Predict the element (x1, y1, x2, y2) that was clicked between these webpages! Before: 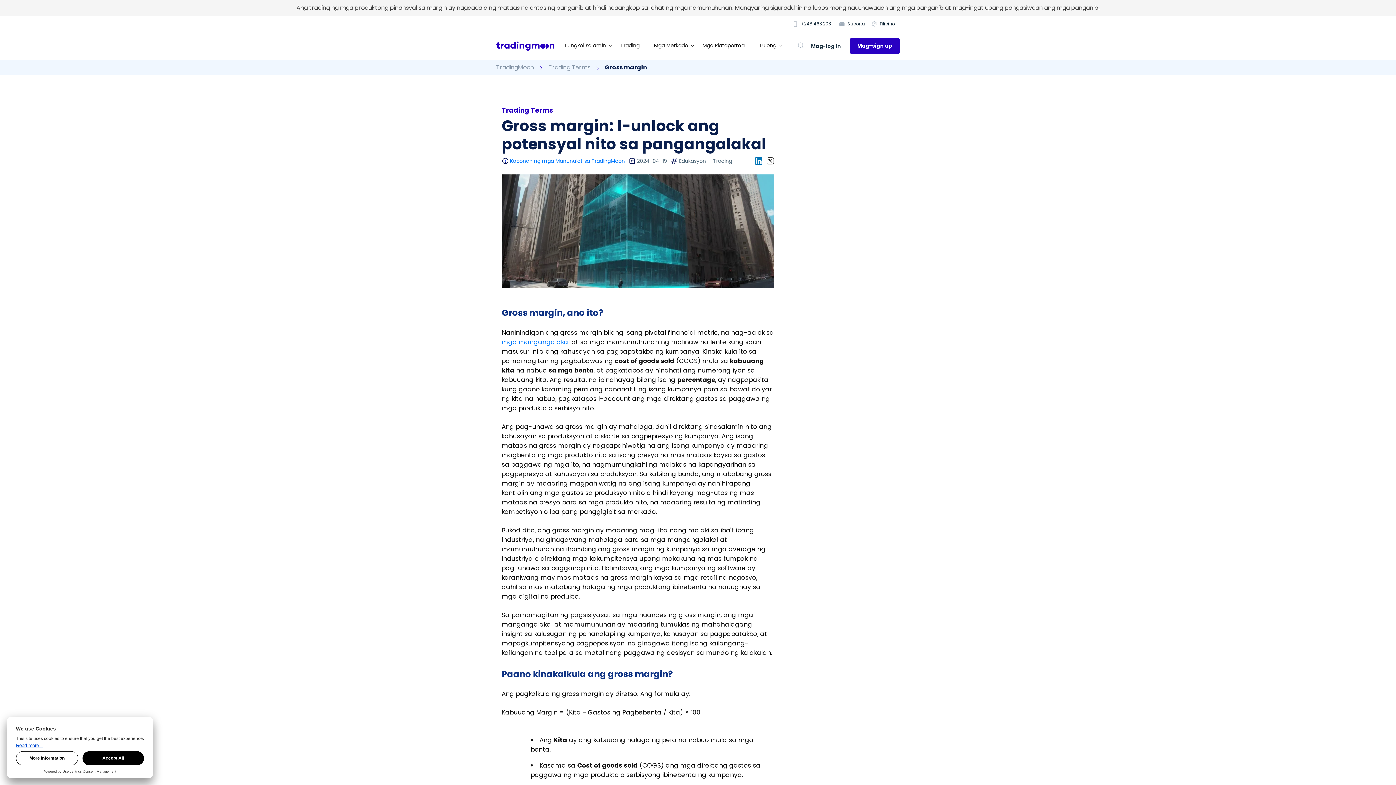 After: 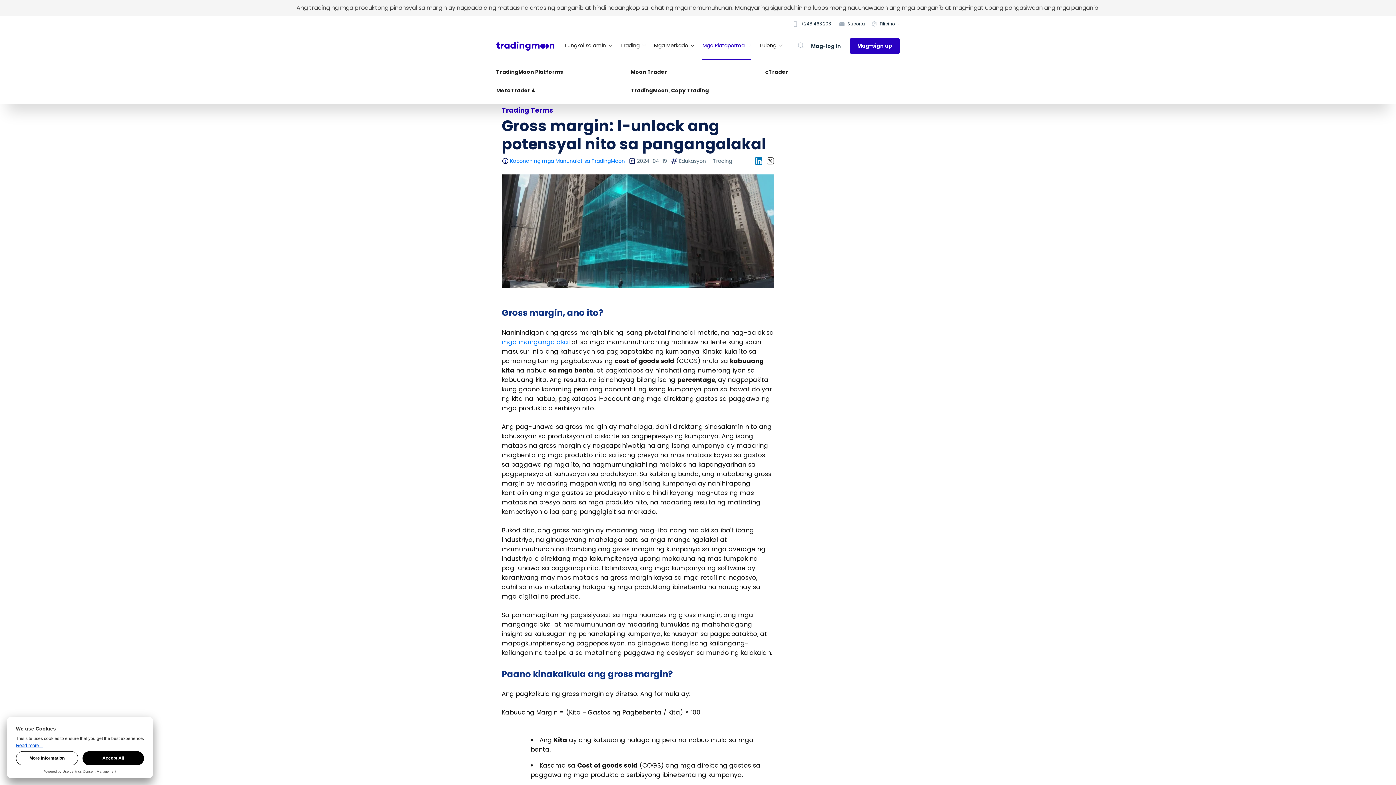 Action: bbox: (702, 32, 751, 58) label: Mga Plataporma